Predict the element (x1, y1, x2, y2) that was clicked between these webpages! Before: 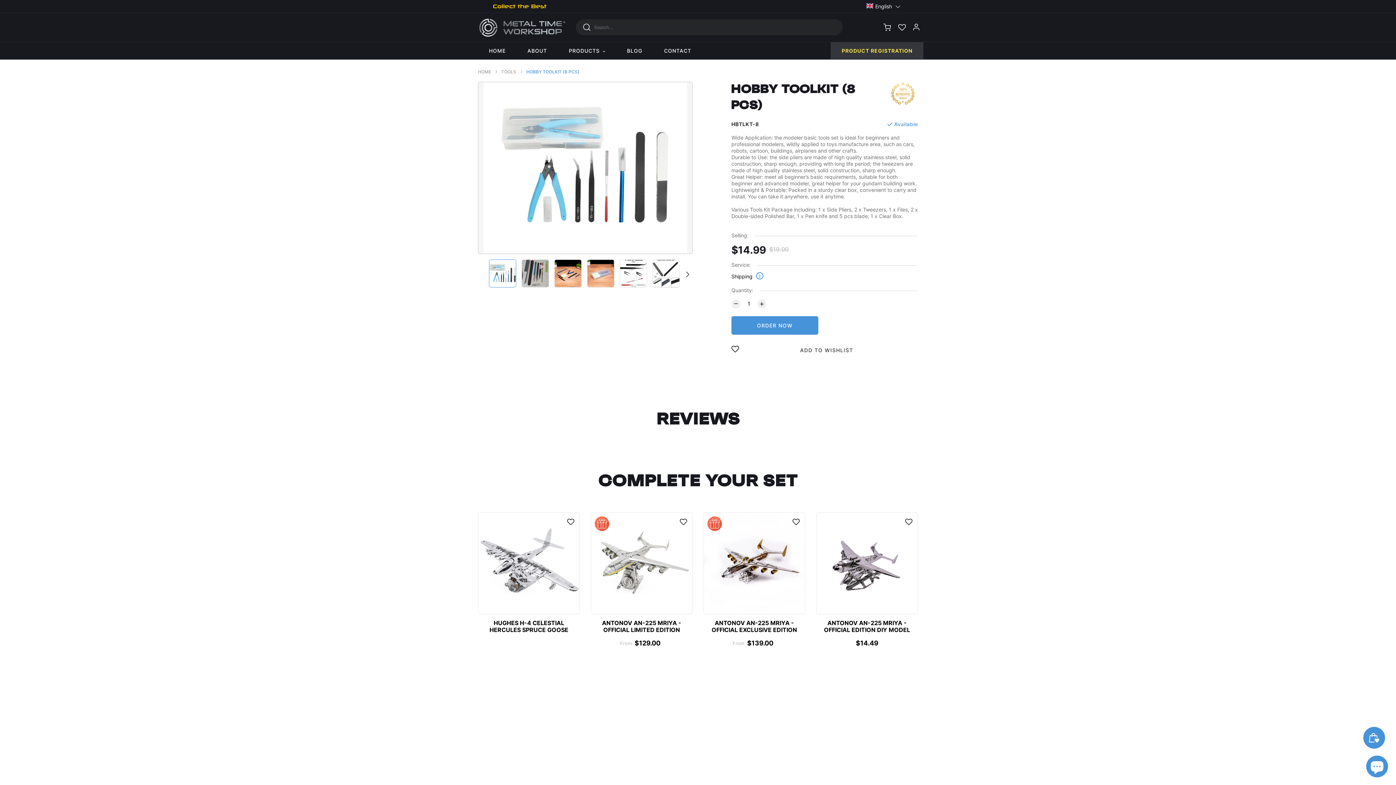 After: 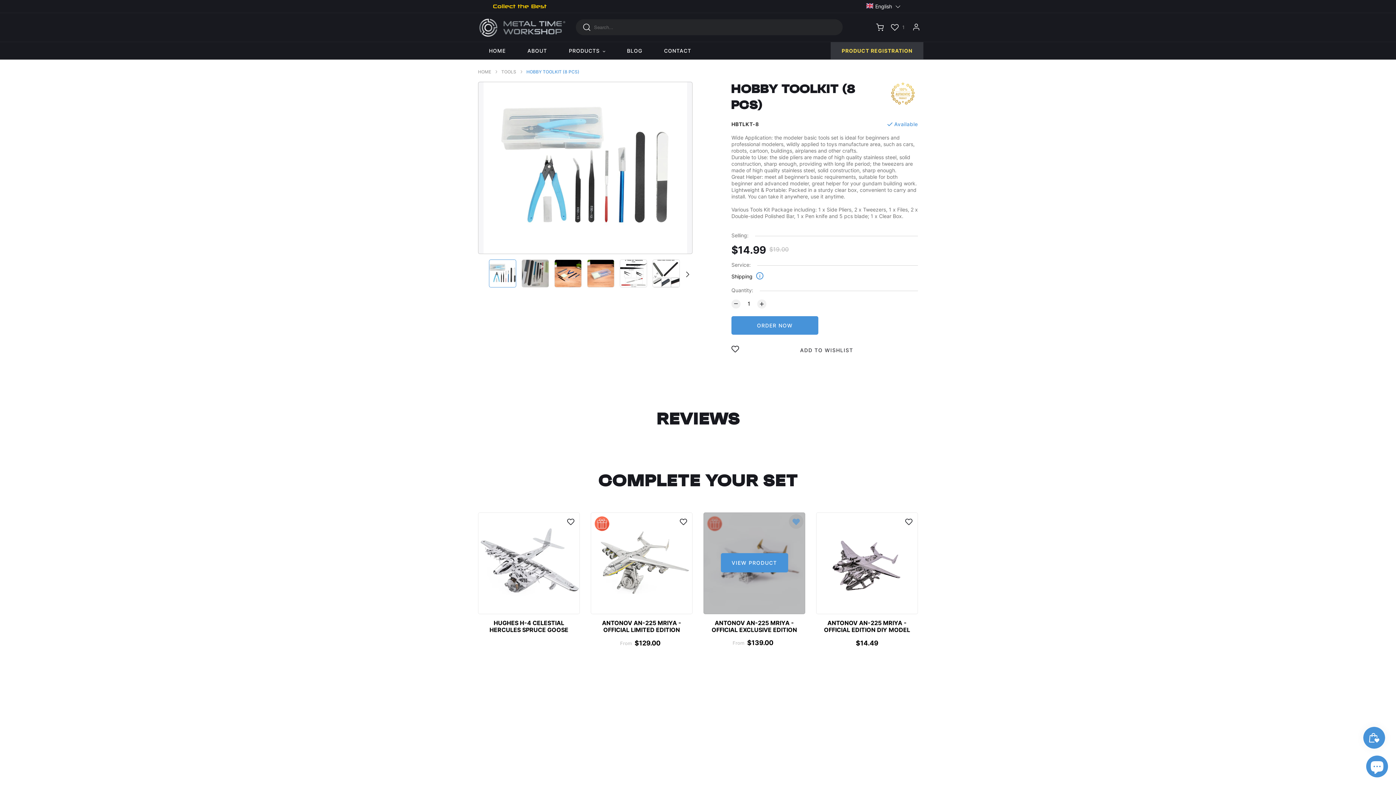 Action: label: ADD TO WISHLIST bbox: (789, 514, 803, 529)